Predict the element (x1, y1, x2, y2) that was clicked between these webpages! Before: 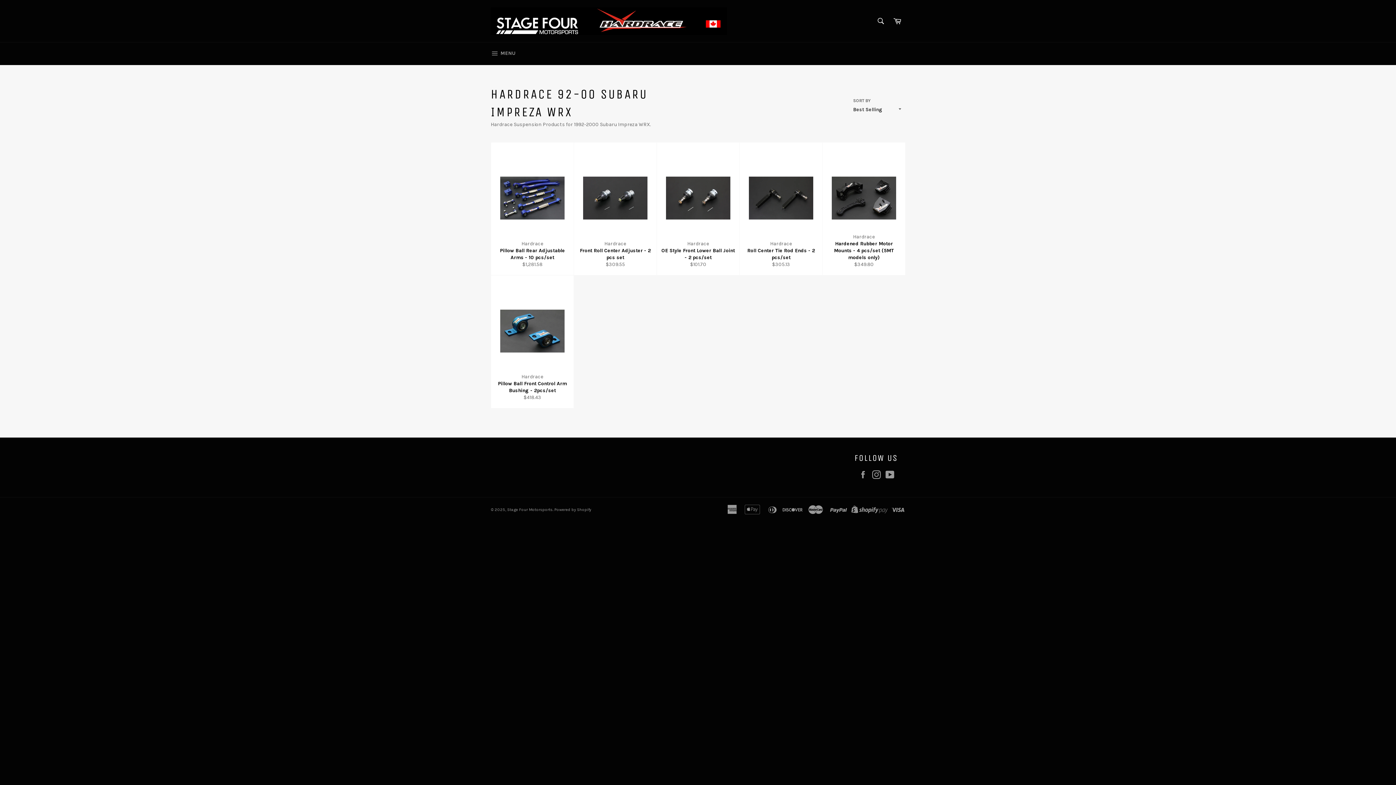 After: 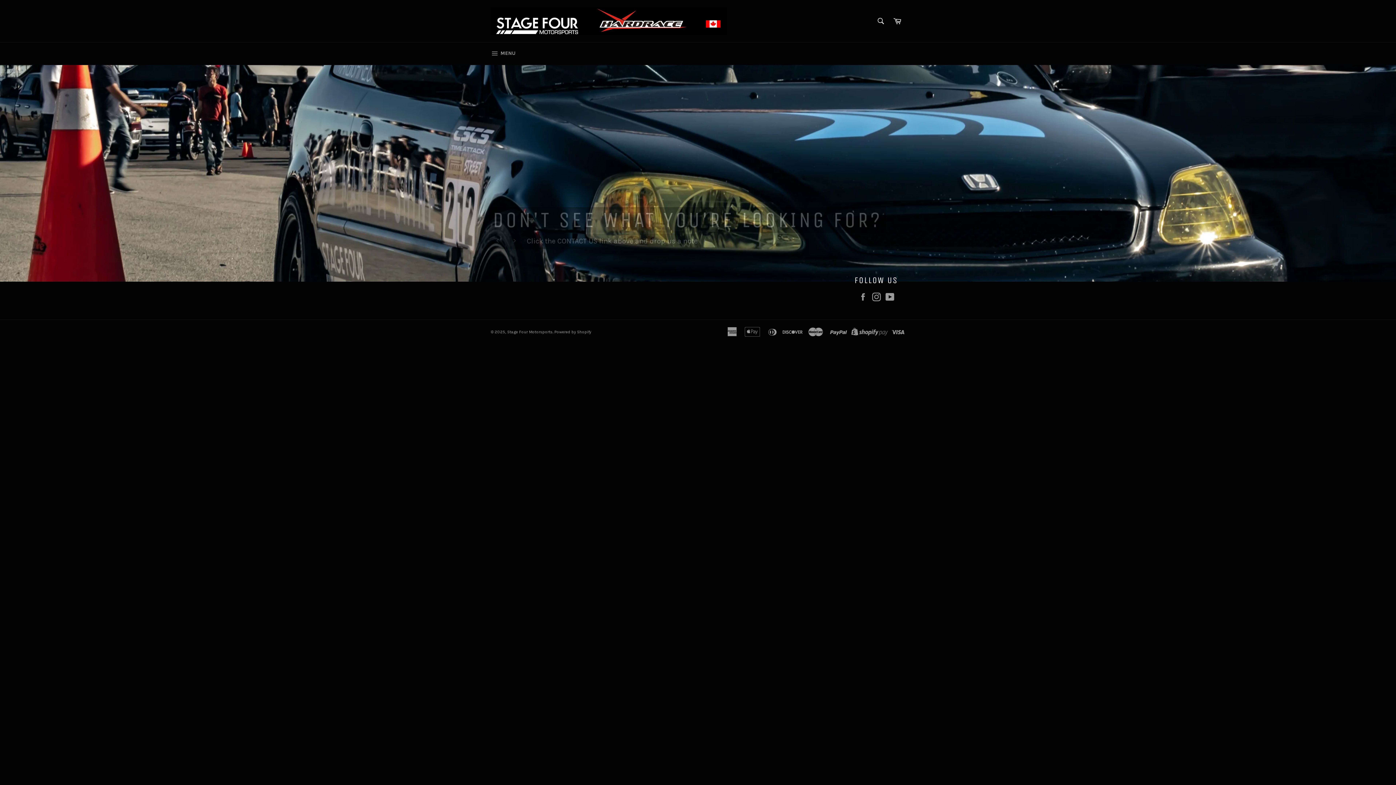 Action: bbox: (490, 7, 727, 34)